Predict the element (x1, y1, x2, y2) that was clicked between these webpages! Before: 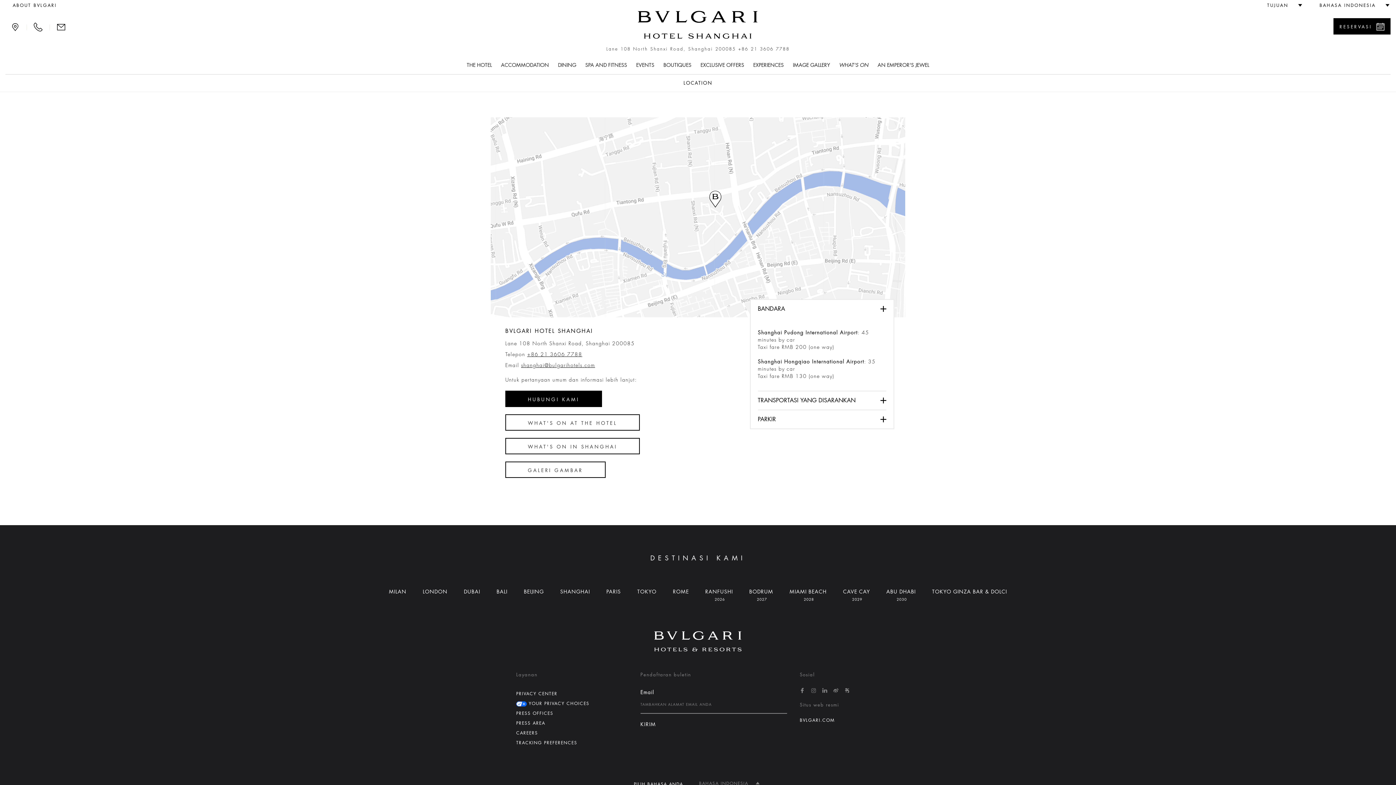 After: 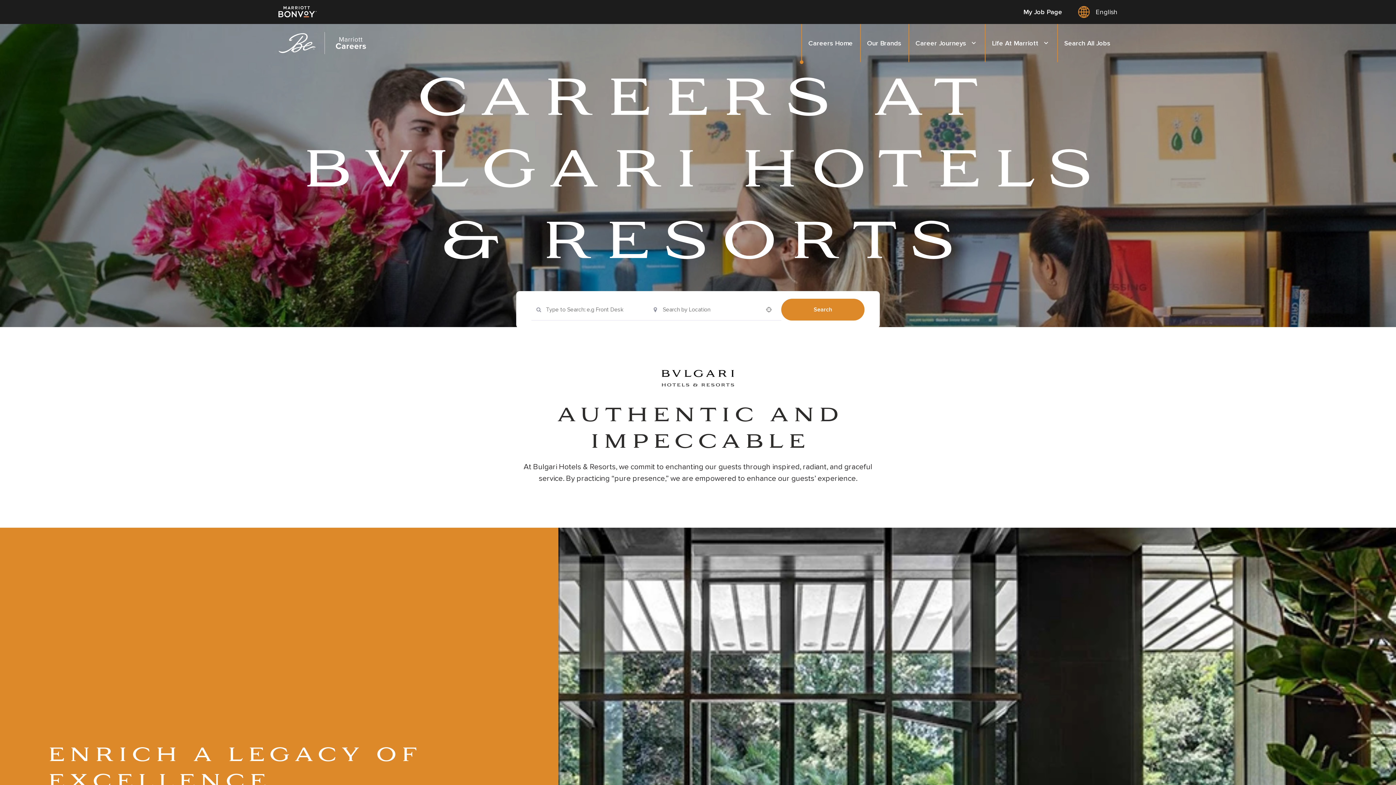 Action: bbox: (516, 731, 538, 735) label: CAREERS